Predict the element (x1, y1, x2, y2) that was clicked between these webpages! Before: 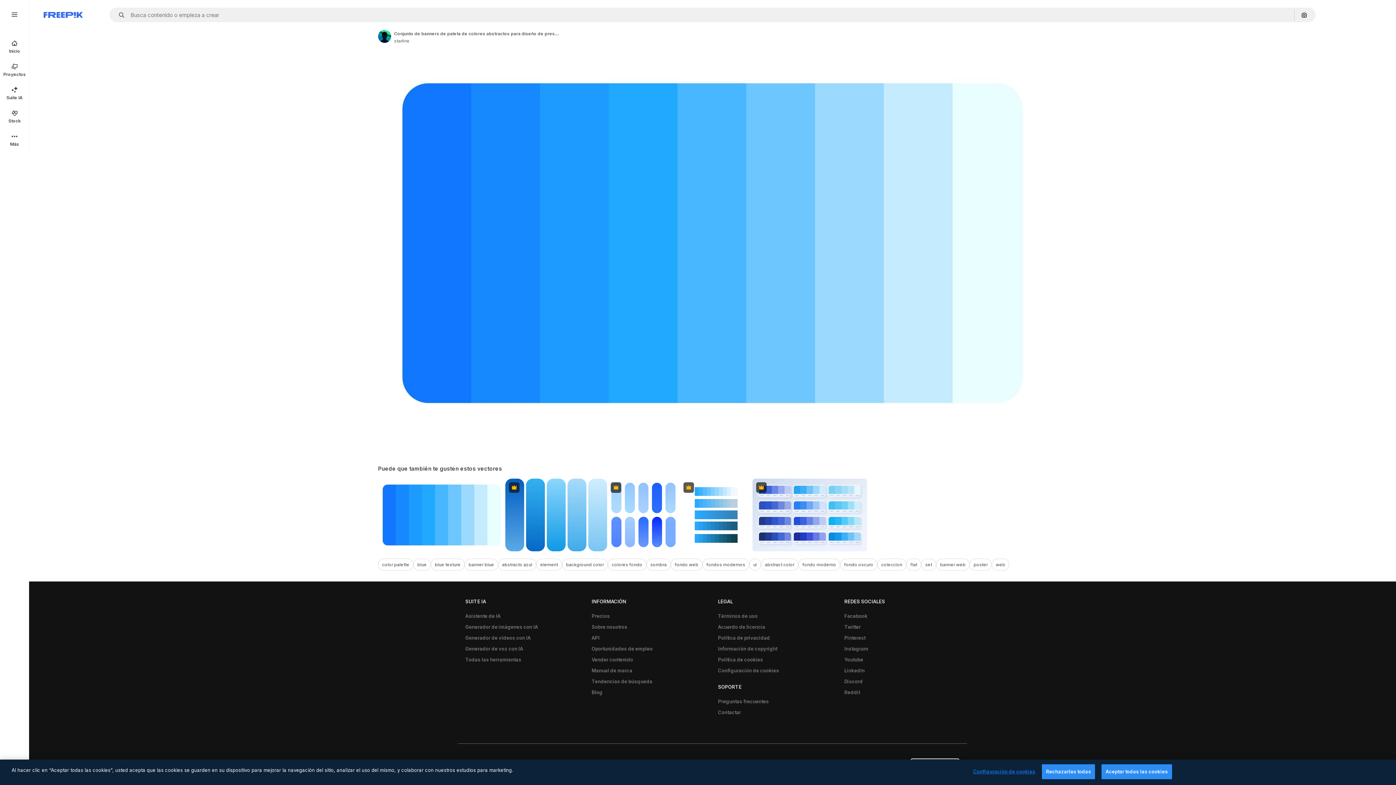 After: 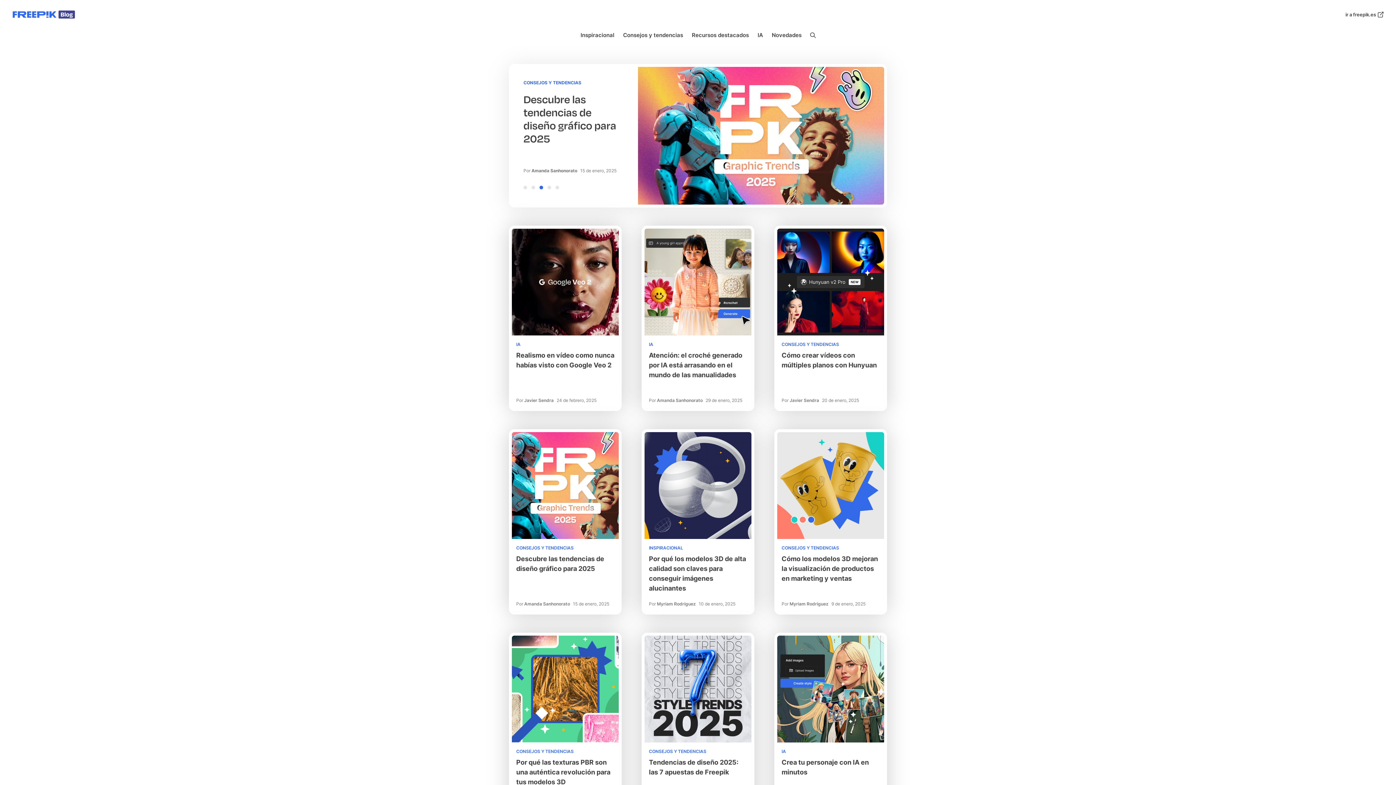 Action: bbox: (588, 687, 606, 698) label: Blog